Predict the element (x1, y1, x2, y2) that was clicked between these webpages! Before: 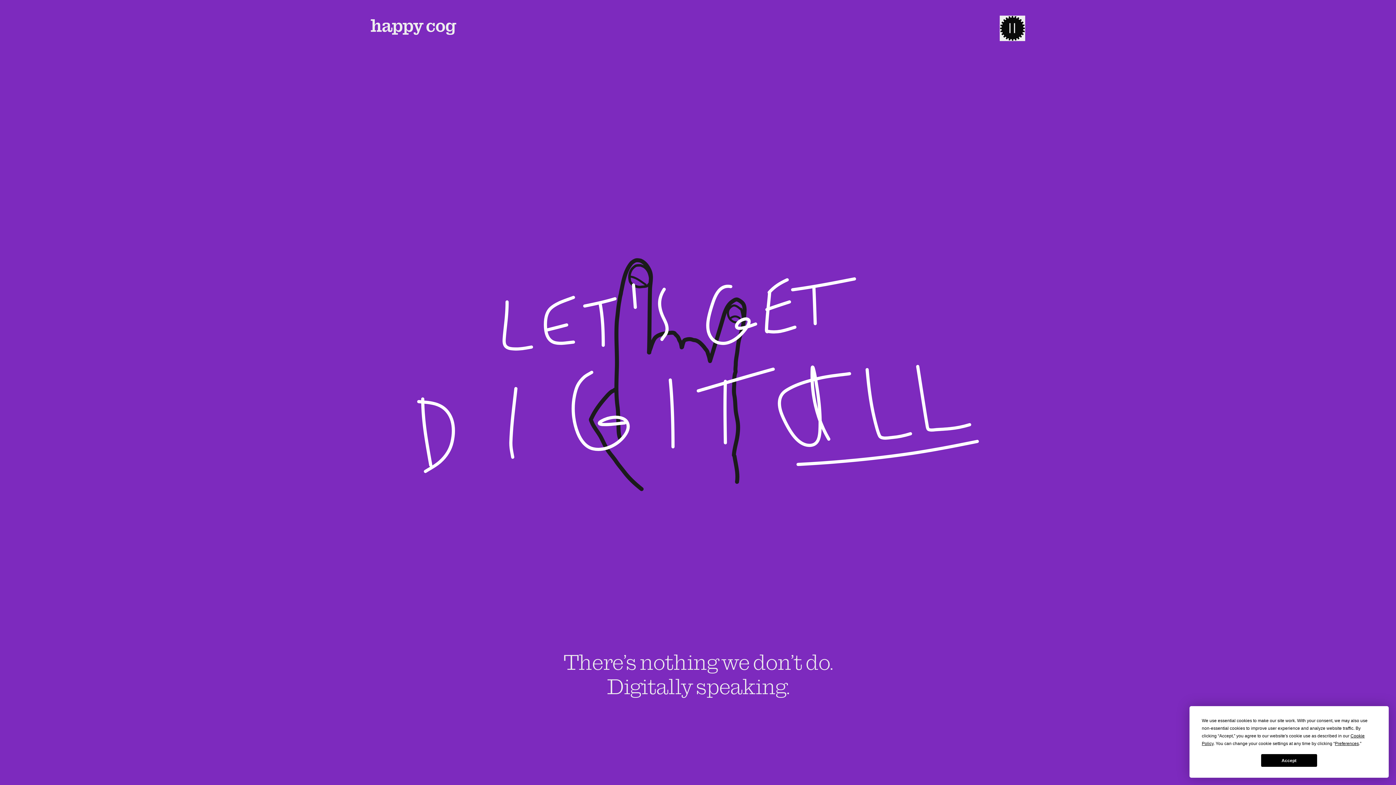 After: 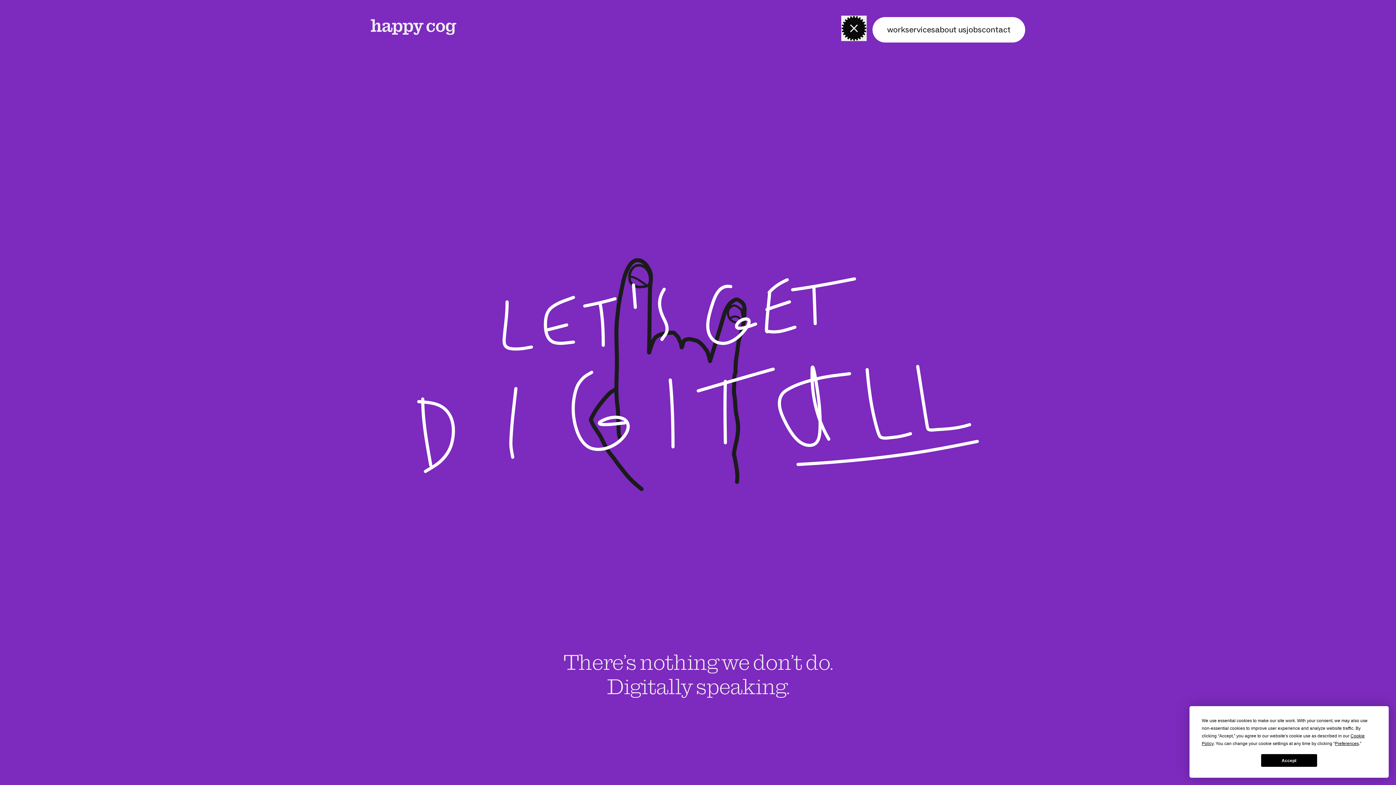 Action: bbox: (1000, 15, 1025, 41) label: menu-toggle